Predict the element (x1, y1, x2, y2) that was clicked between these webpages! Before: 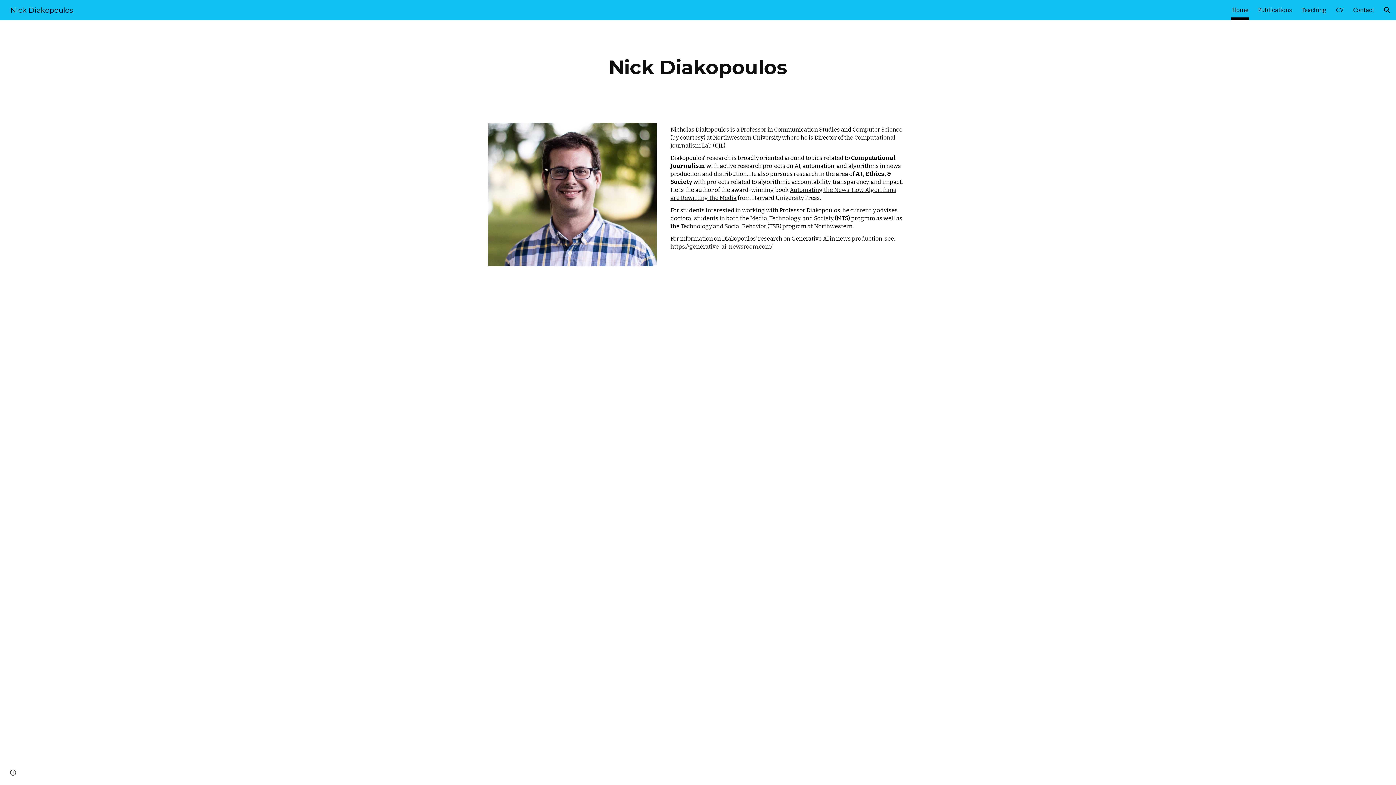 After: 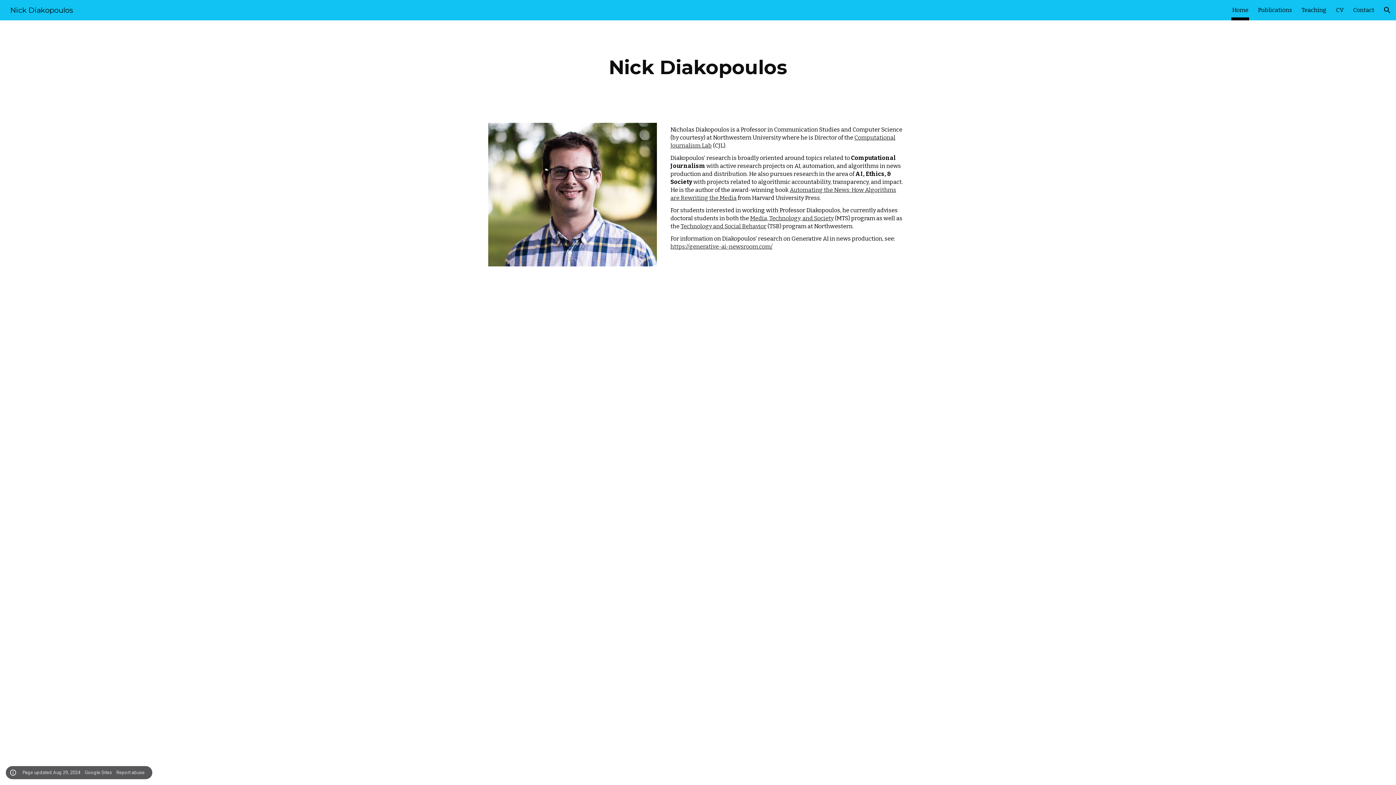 Action: label: Site actions bbox: (8, 768, 18, 778)